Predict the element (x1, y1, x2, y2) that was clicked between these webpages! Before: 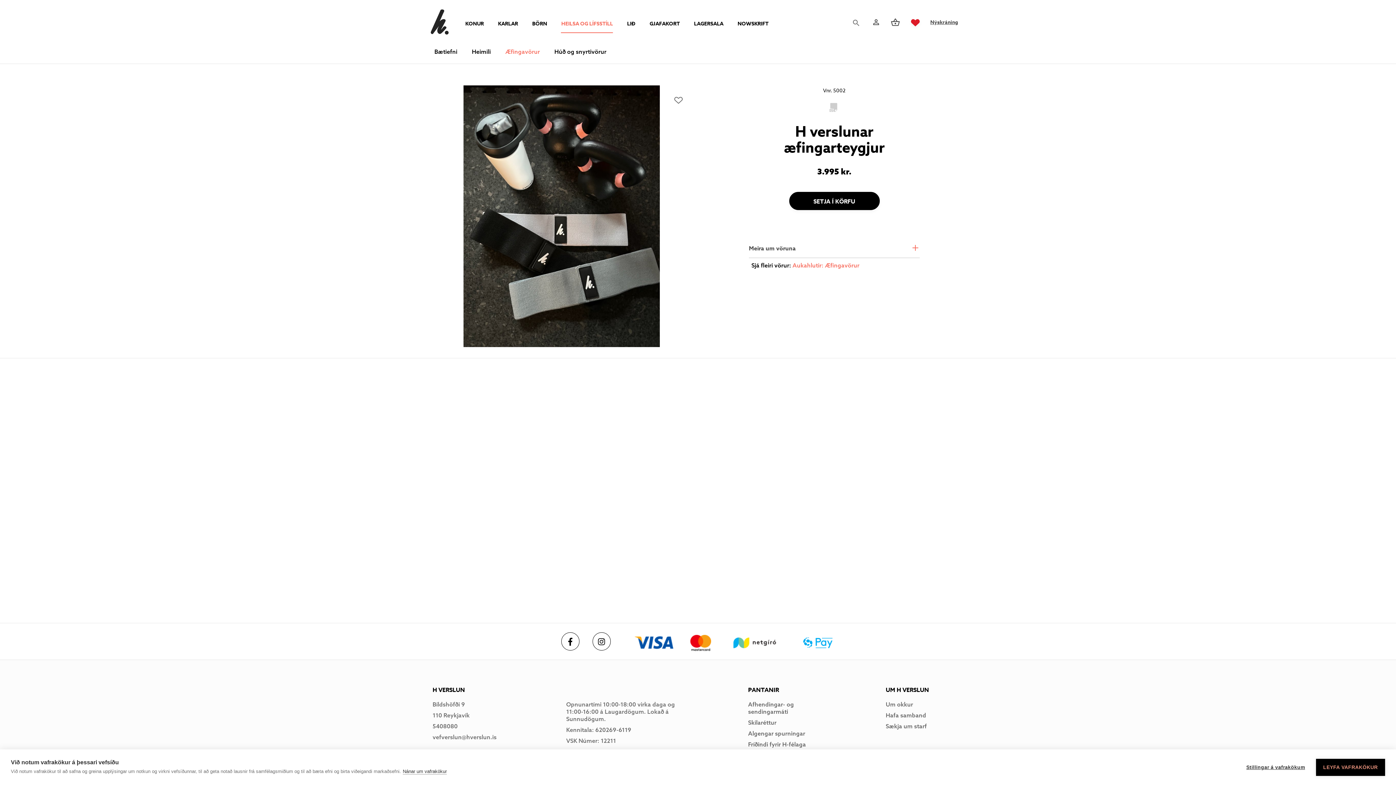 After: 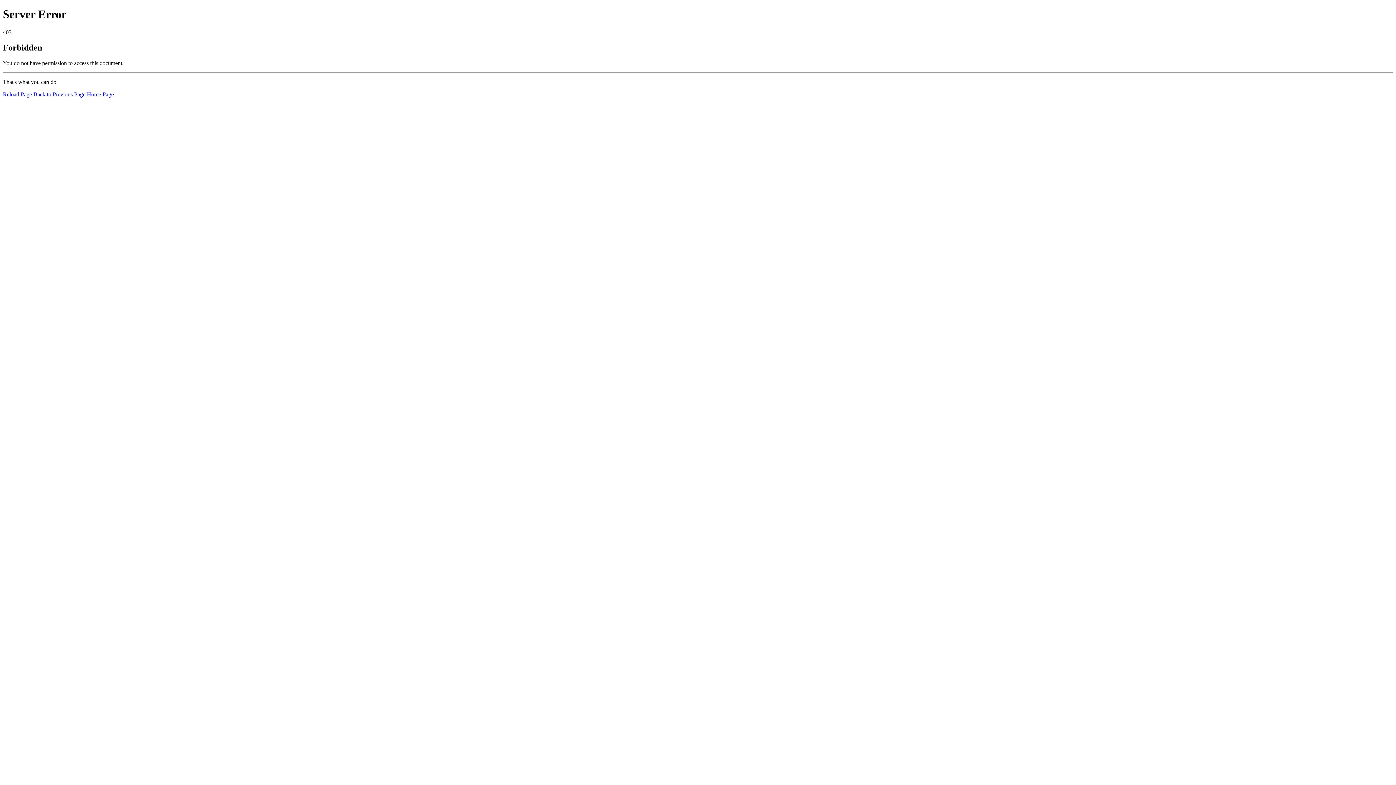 Action: bbox: (642, 3, 686, 36) label: GJAFAKORT